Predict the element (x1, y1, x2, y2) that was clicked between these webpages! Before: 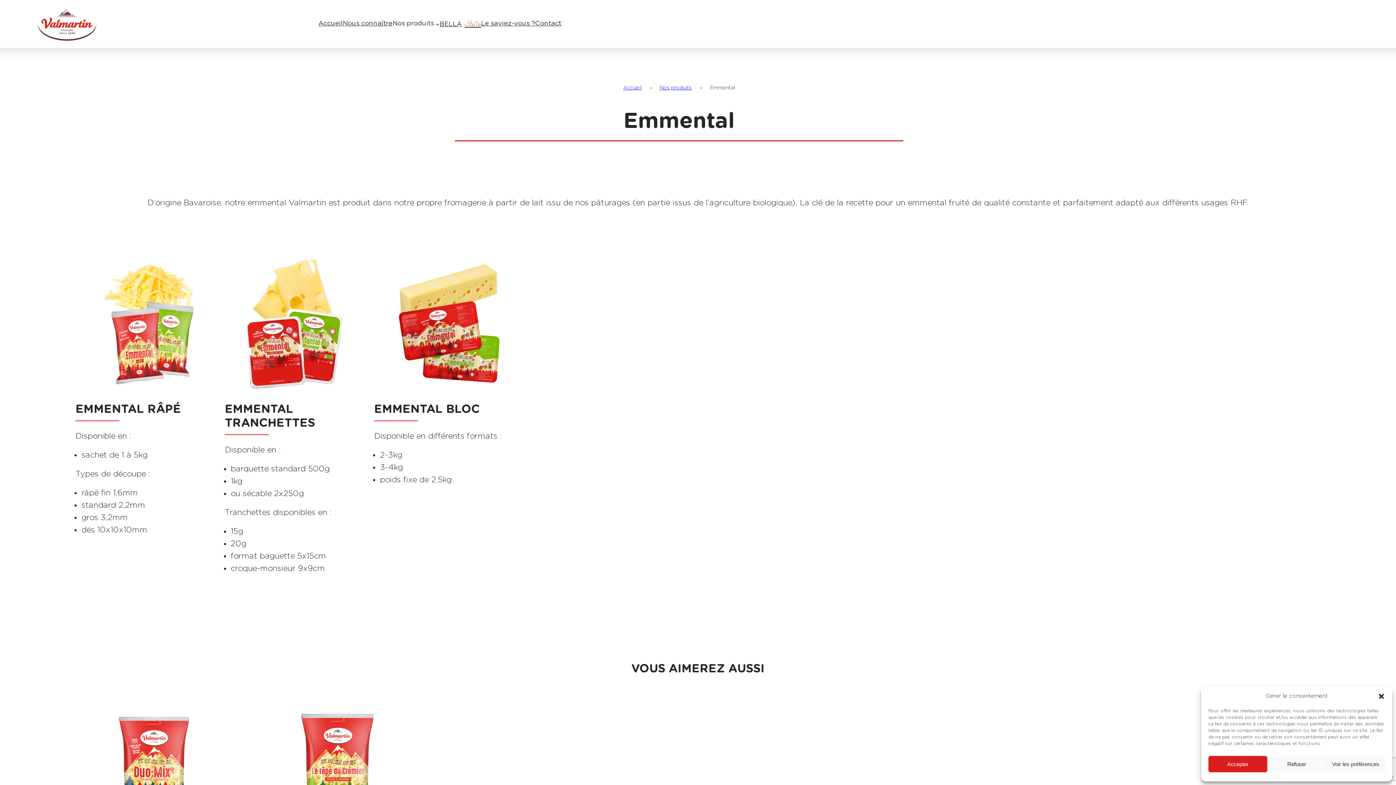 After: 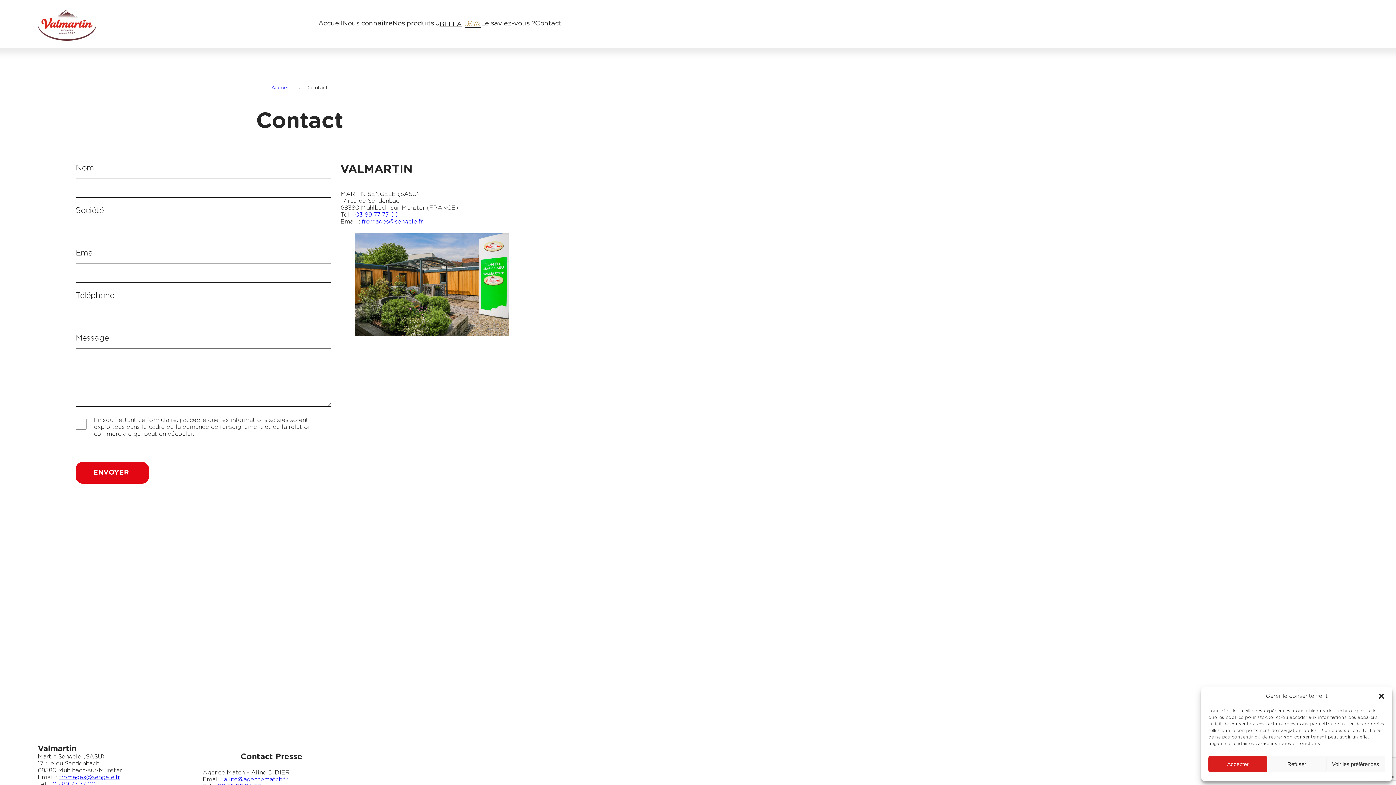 Action: bbox: (535, 19, 561, 28) label: Contact